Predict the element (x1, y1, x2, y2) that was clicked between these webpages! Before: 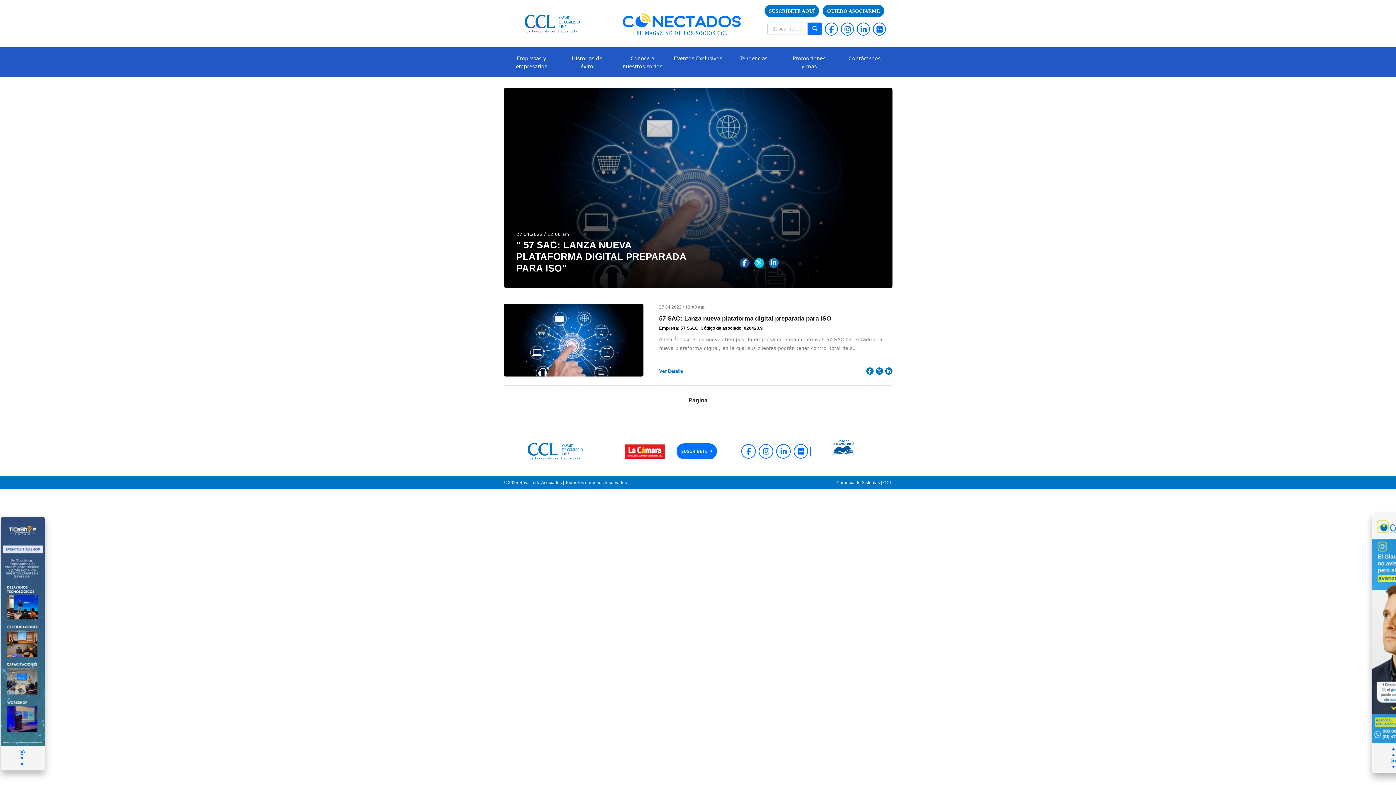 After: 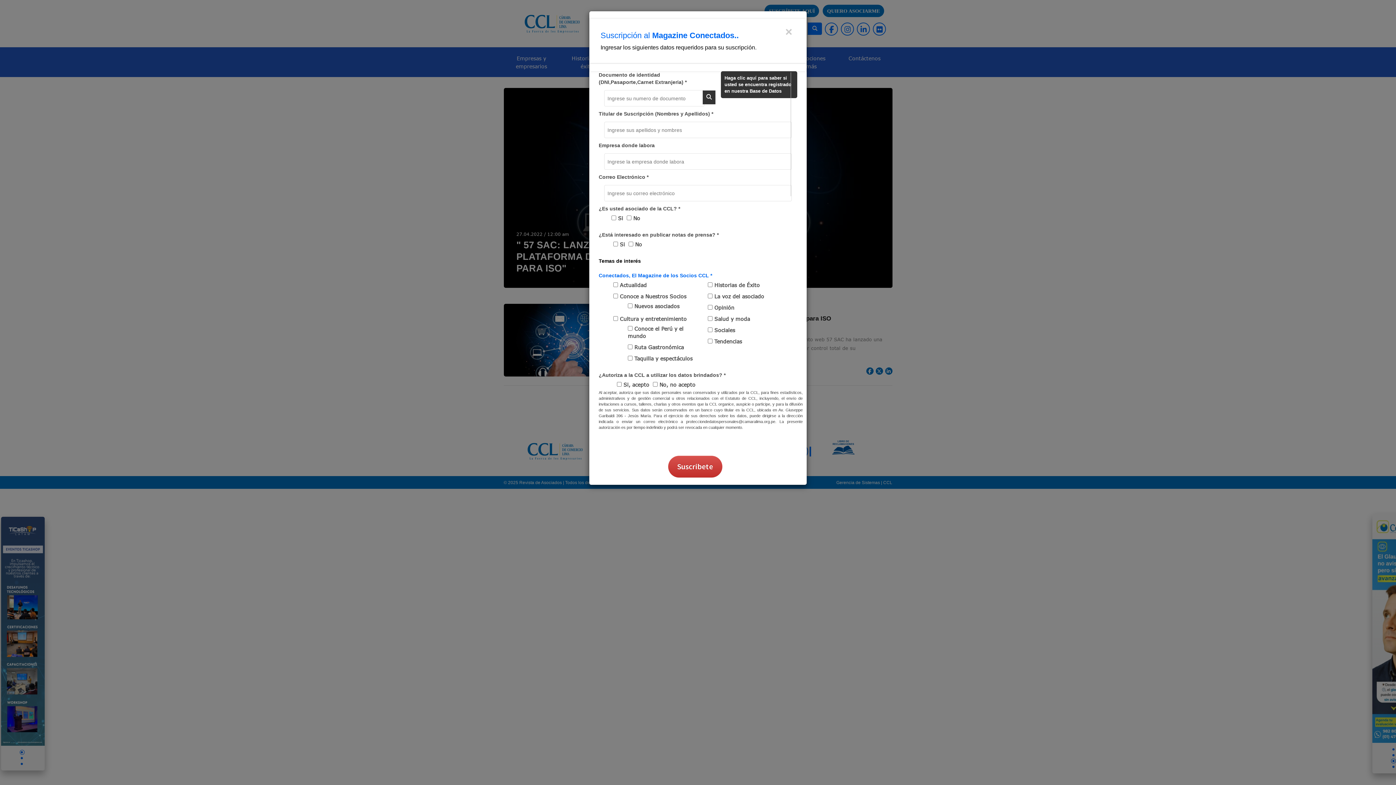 Action: bbox: (675, 442, 718, 461) label: SUSCRIBETE  